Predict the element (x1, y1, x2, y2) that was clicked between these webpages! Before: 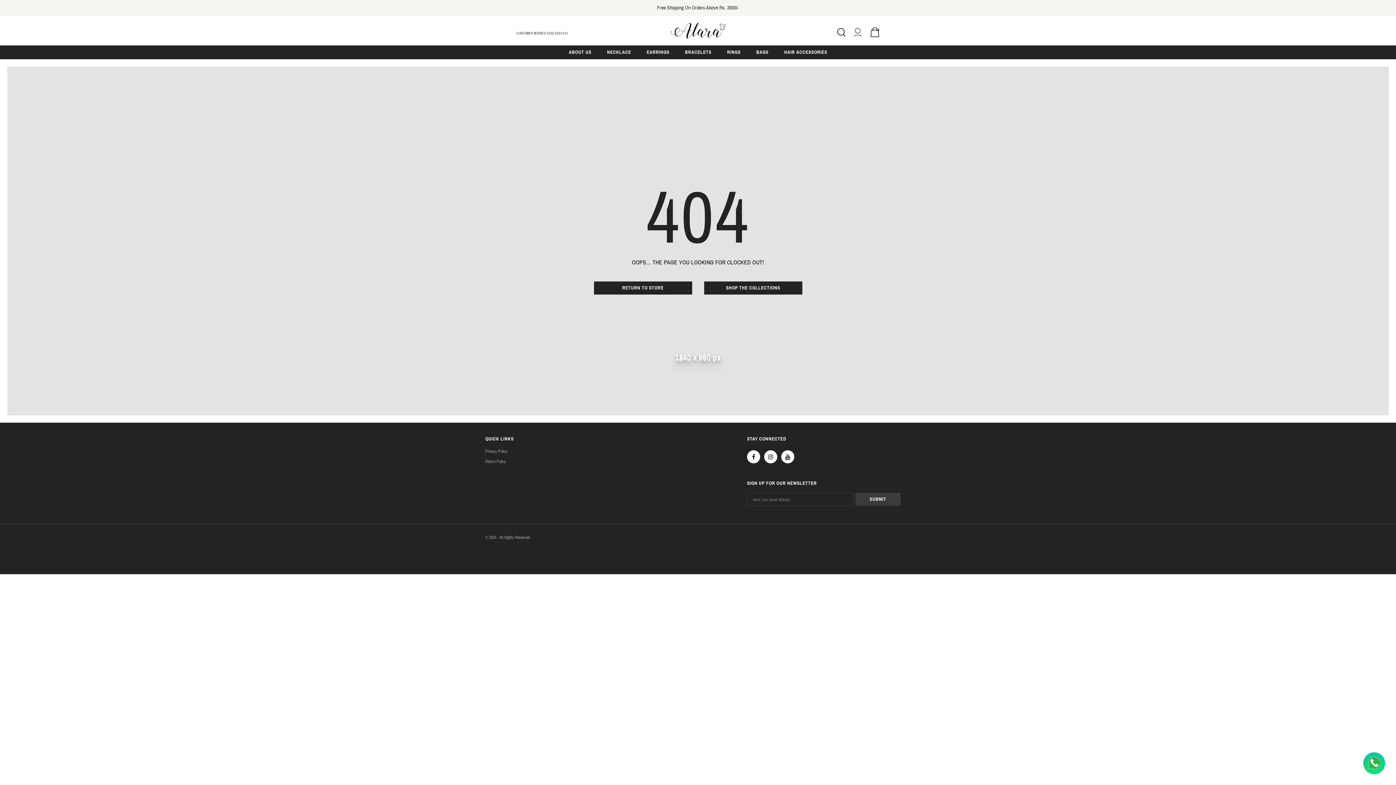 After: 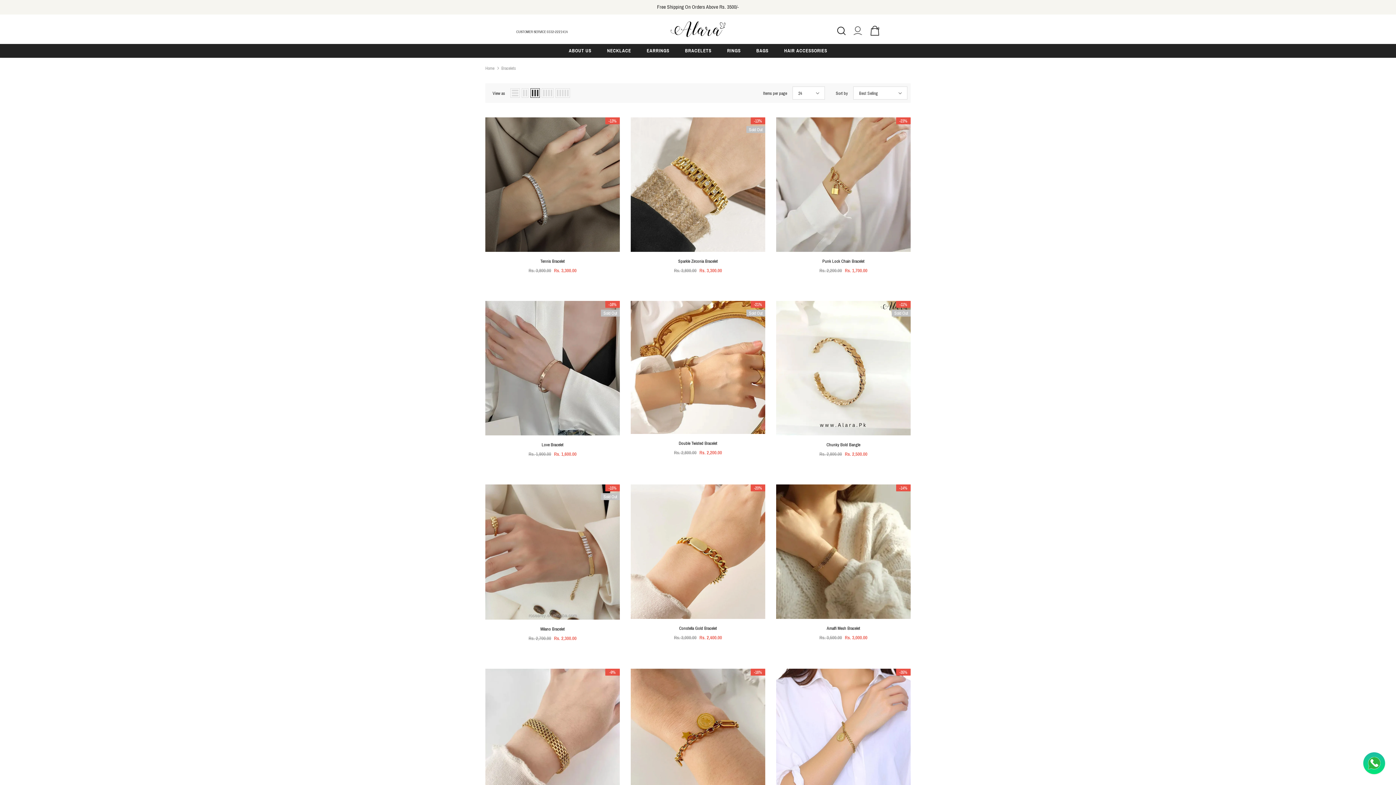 Action: label: BRACELETS bbox: (685, 45, 711, 59)